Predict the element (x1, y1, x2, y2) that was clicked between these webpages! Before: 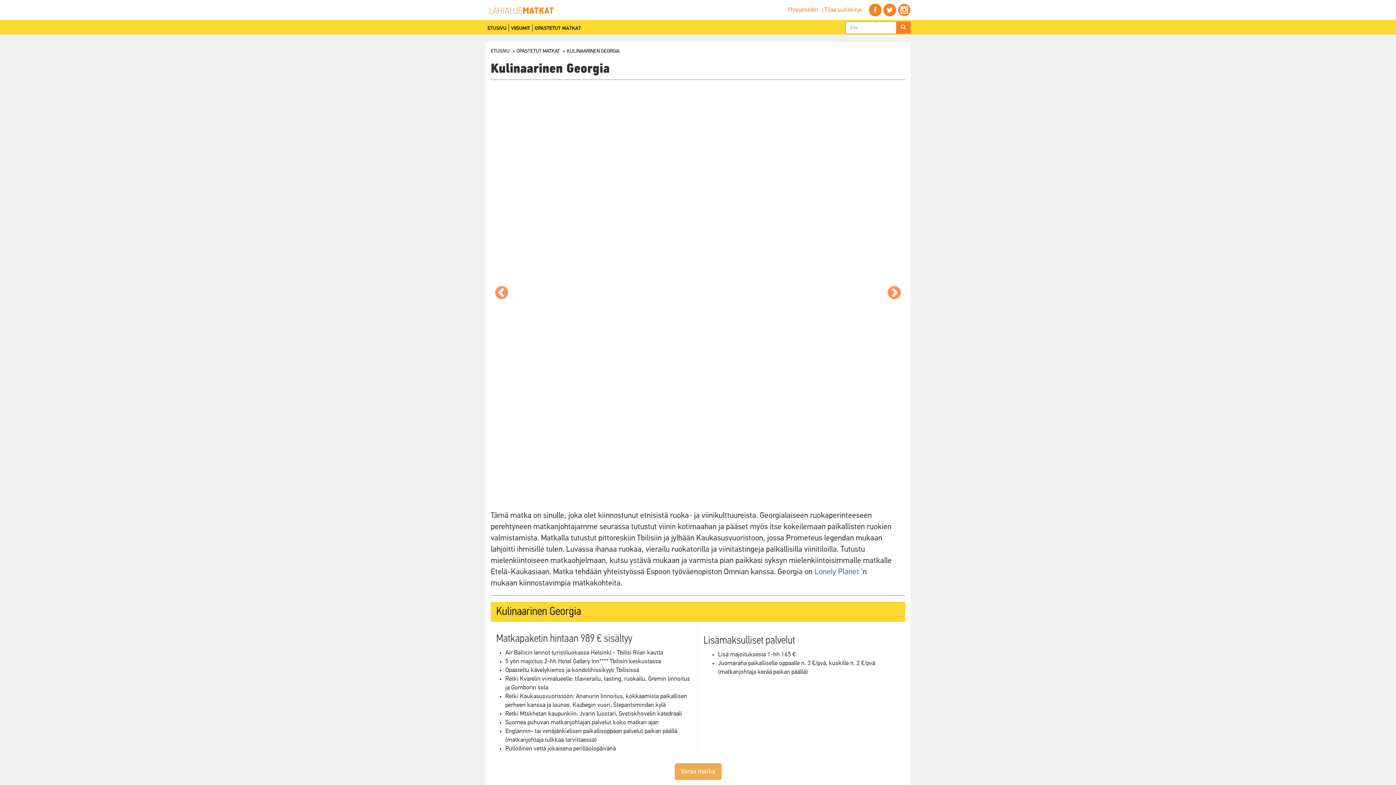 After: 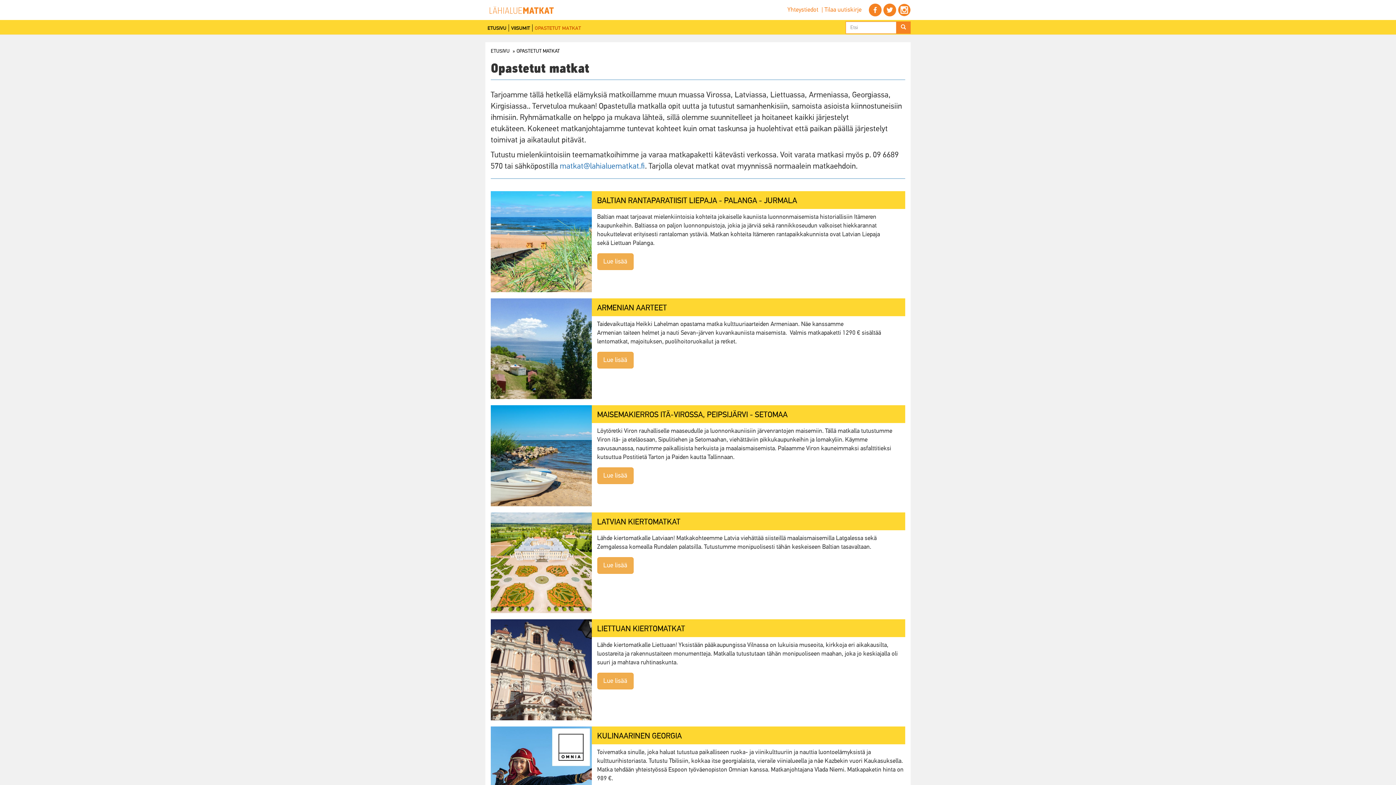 Action: label: OPASTETUT MATKAT bbox: (516, 48, 560, 53)